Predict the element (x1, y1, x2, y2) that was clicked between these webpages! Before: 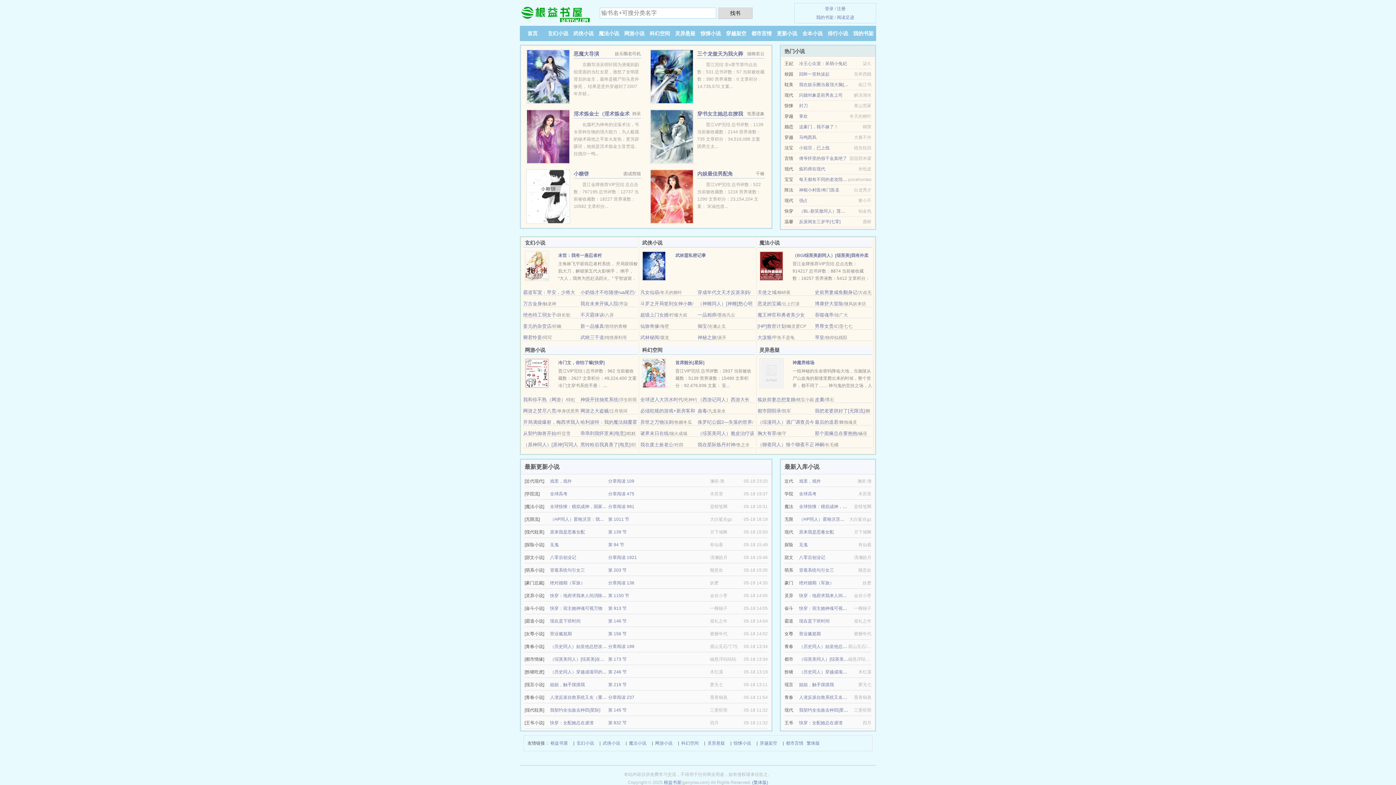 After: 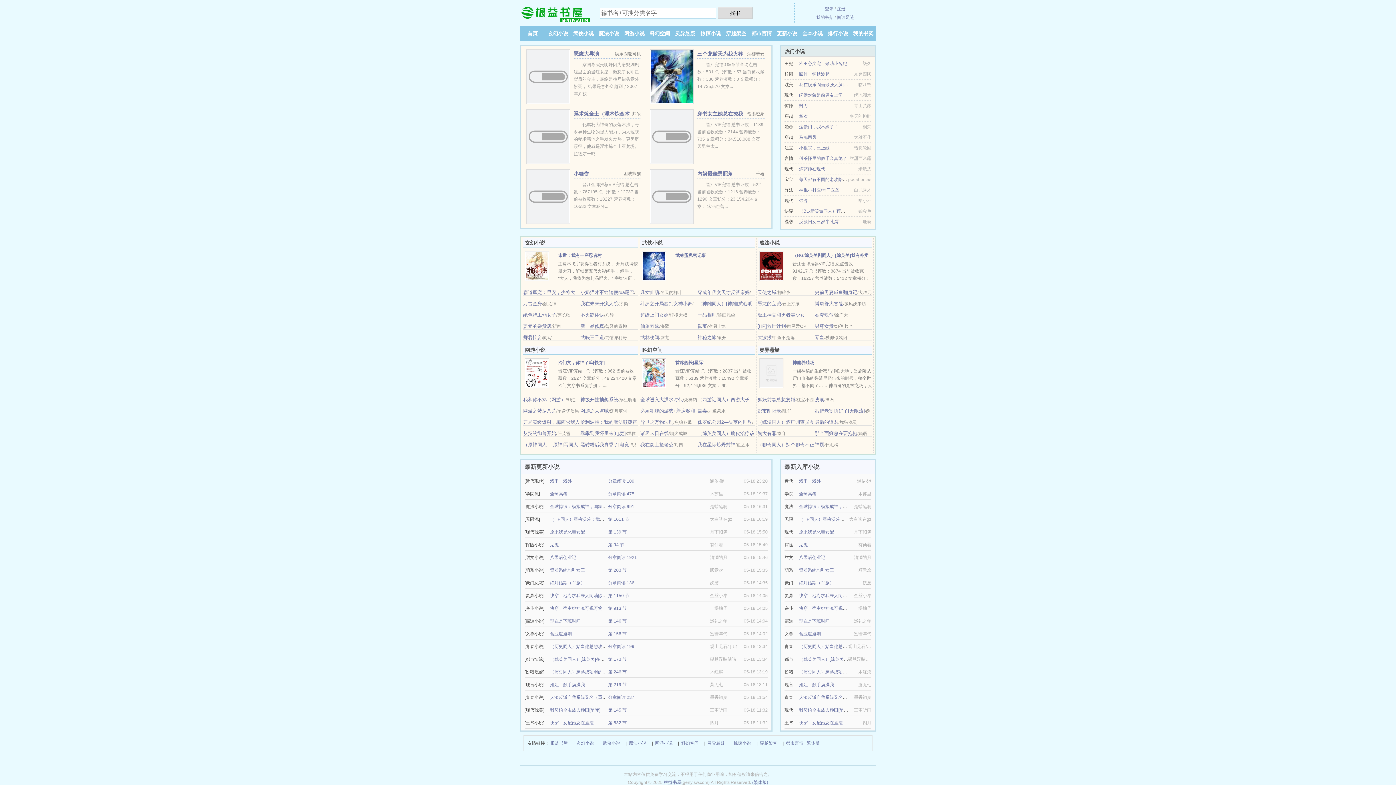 Action: bbox: (757, 397, 795, 402) label: 狐妖前妻总想复婚